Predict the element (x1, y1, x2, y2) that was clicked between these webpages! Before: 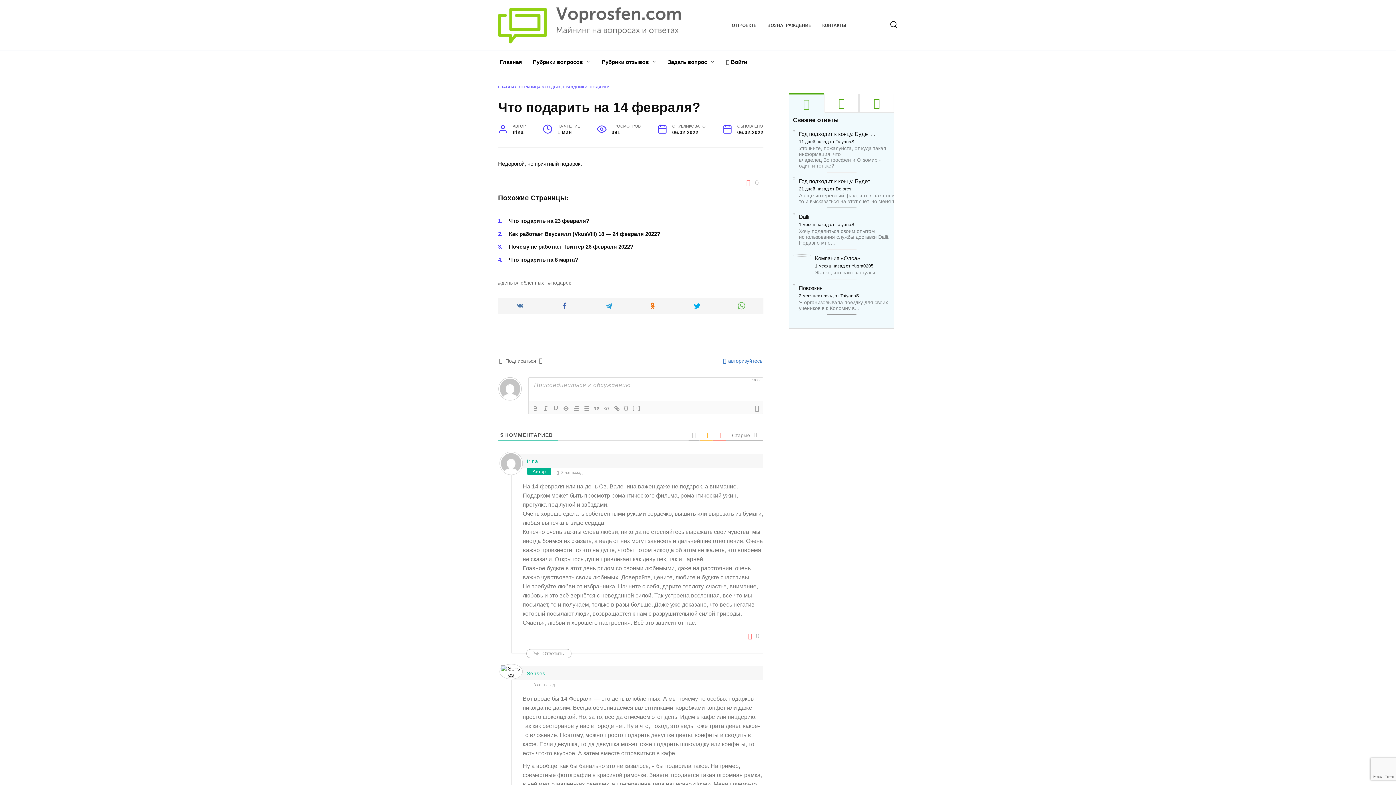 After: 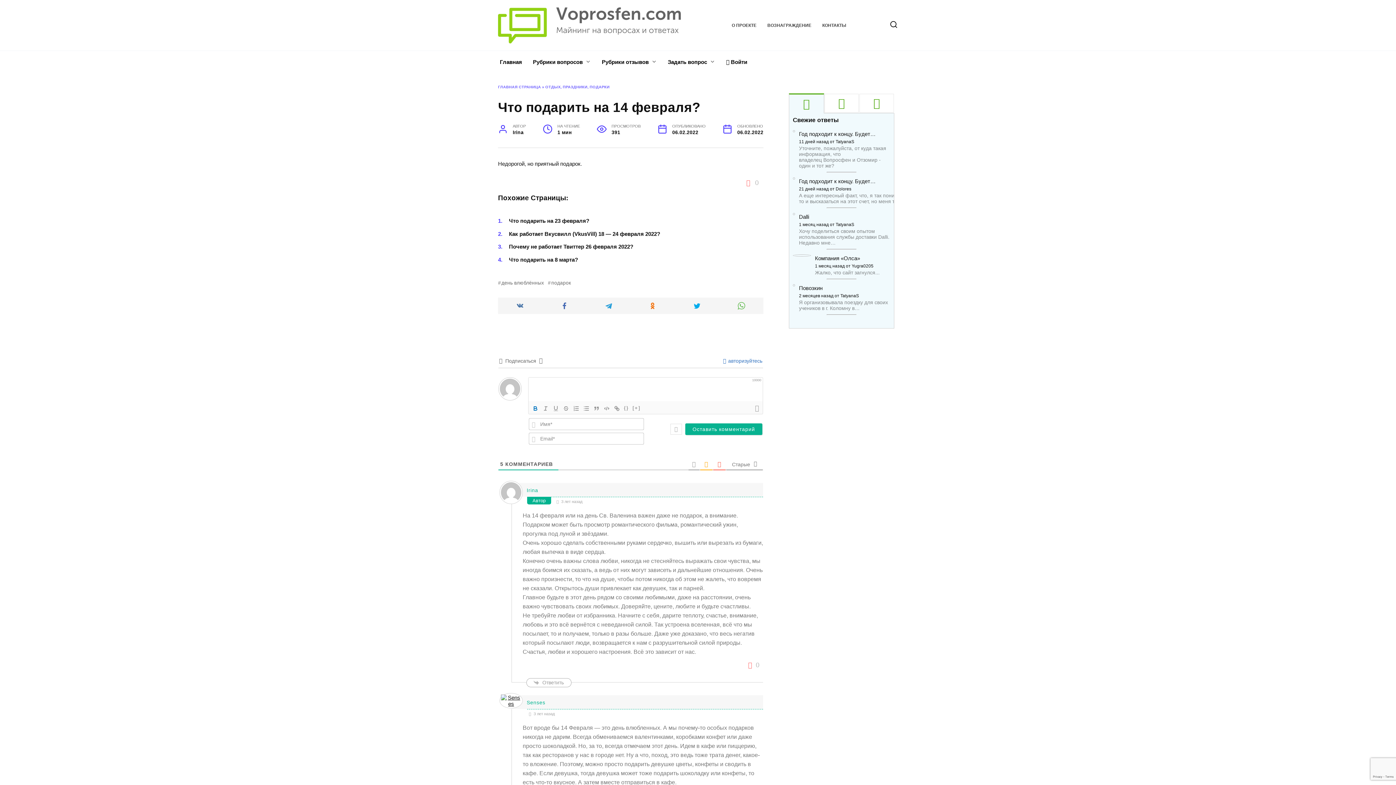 Action: bbox: (530, 404, 540, 412)